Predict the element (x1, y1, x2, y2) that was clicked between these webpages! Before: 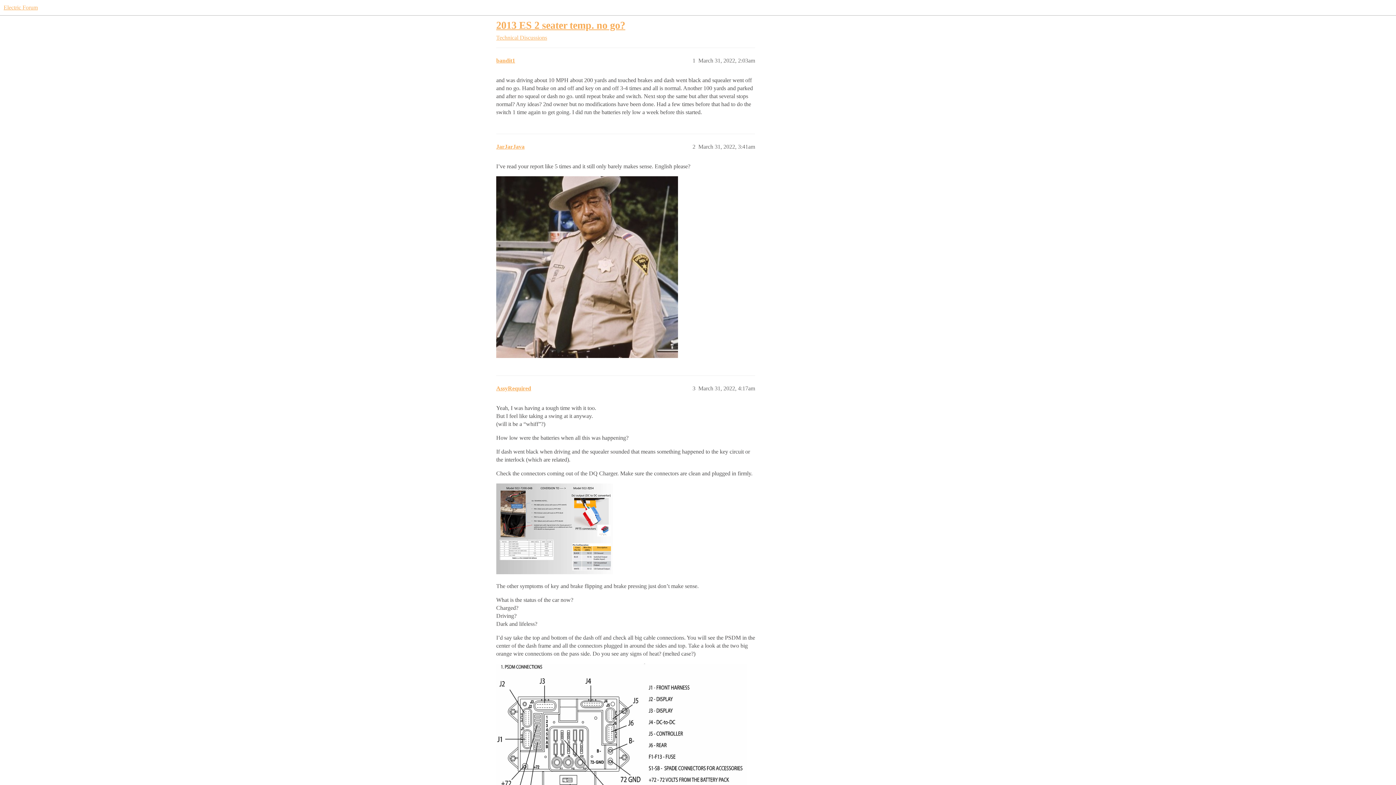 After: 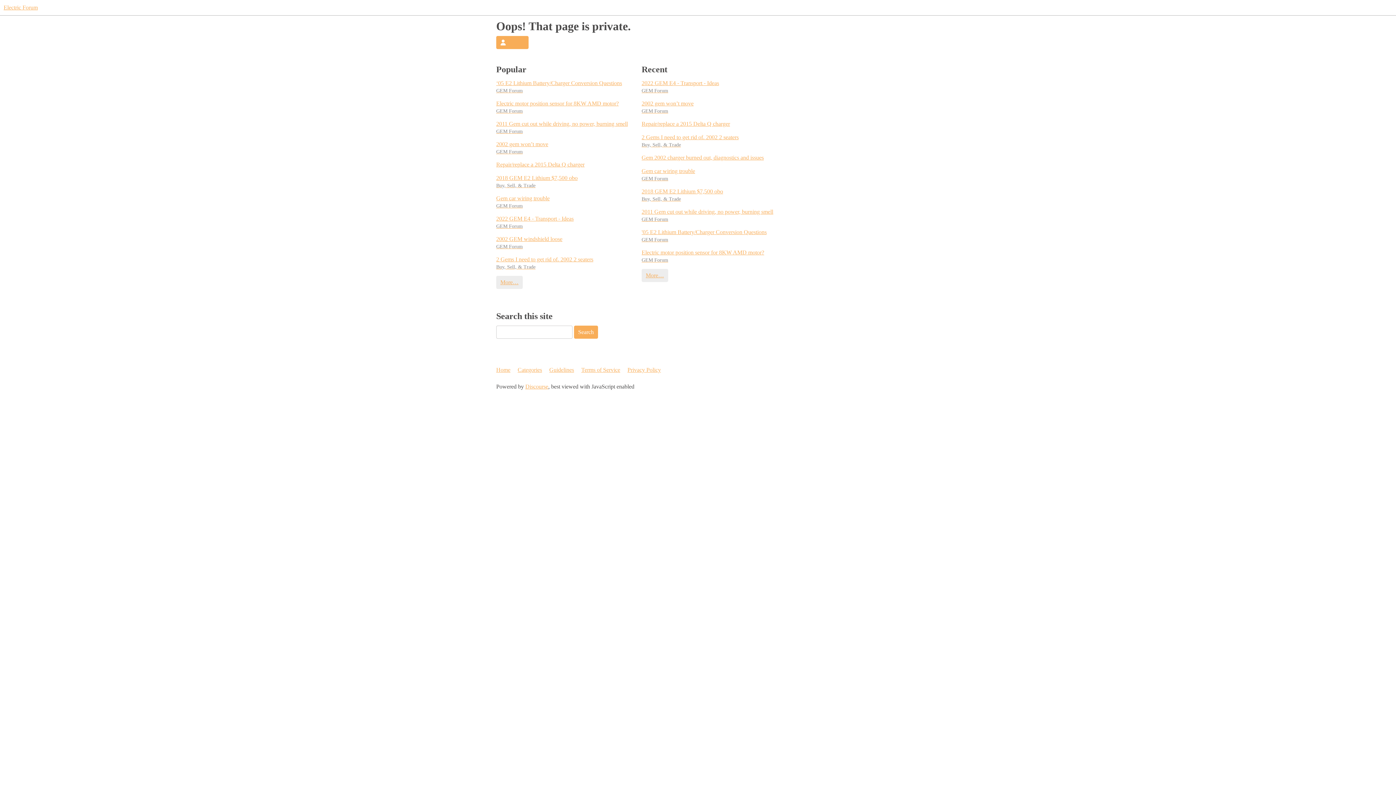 Action: bbox: (496, 57, 515, 63) label: bandit1